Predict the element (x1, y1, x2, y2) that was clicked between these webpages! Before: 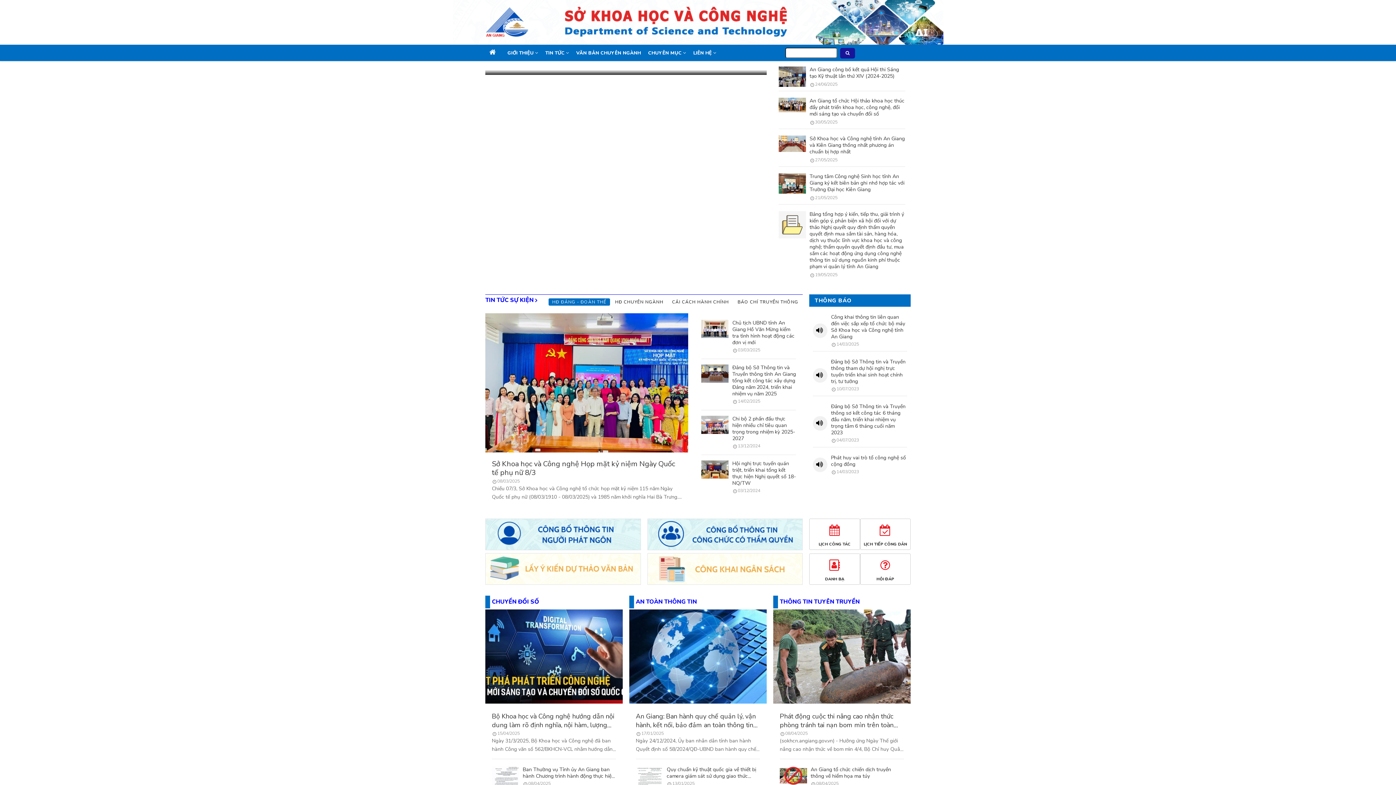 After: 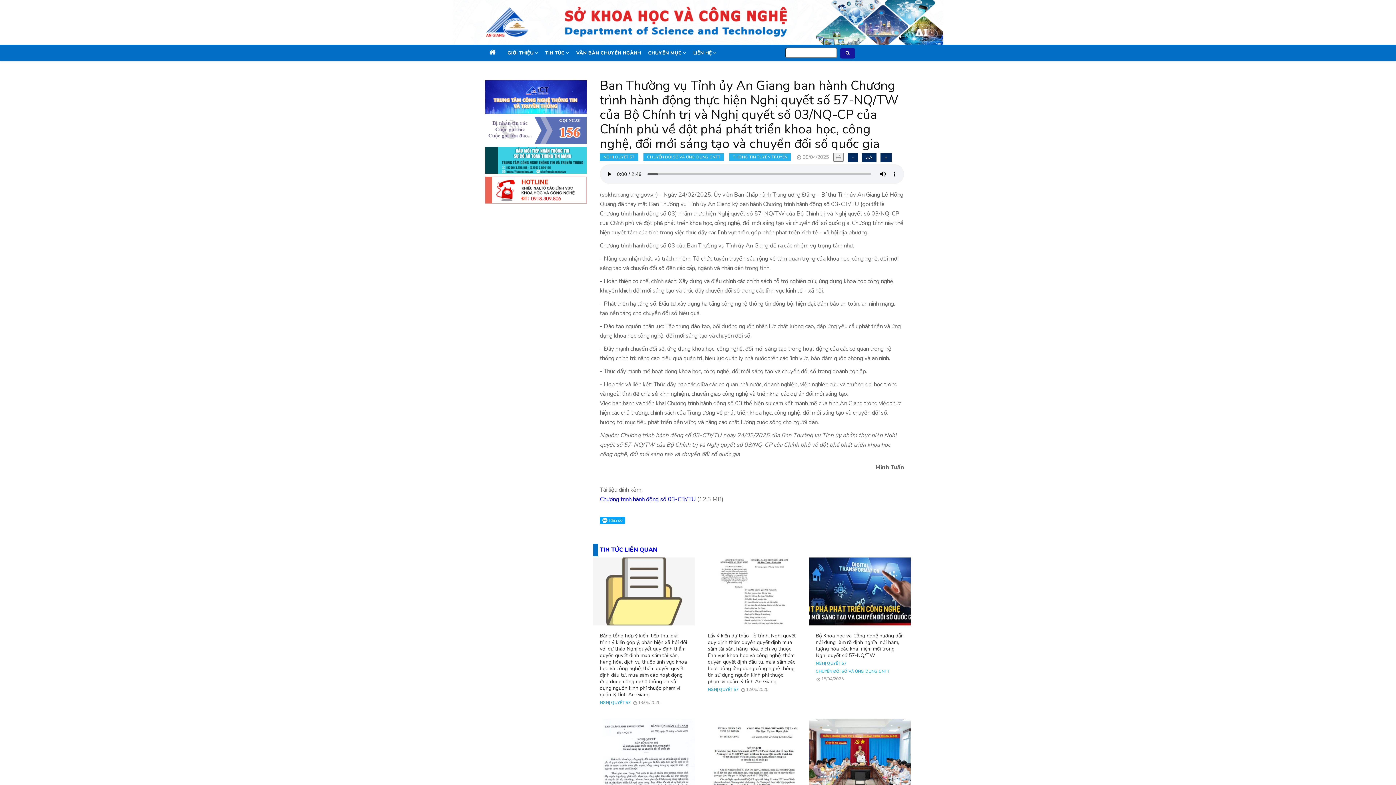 Action: label: Ban Thường vụ Tỉnh ủy An Giang ban hành Chương trình hành động thực hiện Nghị quyết số 57-NQ/TW của Bộ Chính trị và Nghị quyết số 03/NQ-CP của Chính phủ về đột phá phát triển khoa học, công nghệ, đổi mới sáng tạo và chuyển đổi số quốc gia bbox: (522, 767, 616, 780)